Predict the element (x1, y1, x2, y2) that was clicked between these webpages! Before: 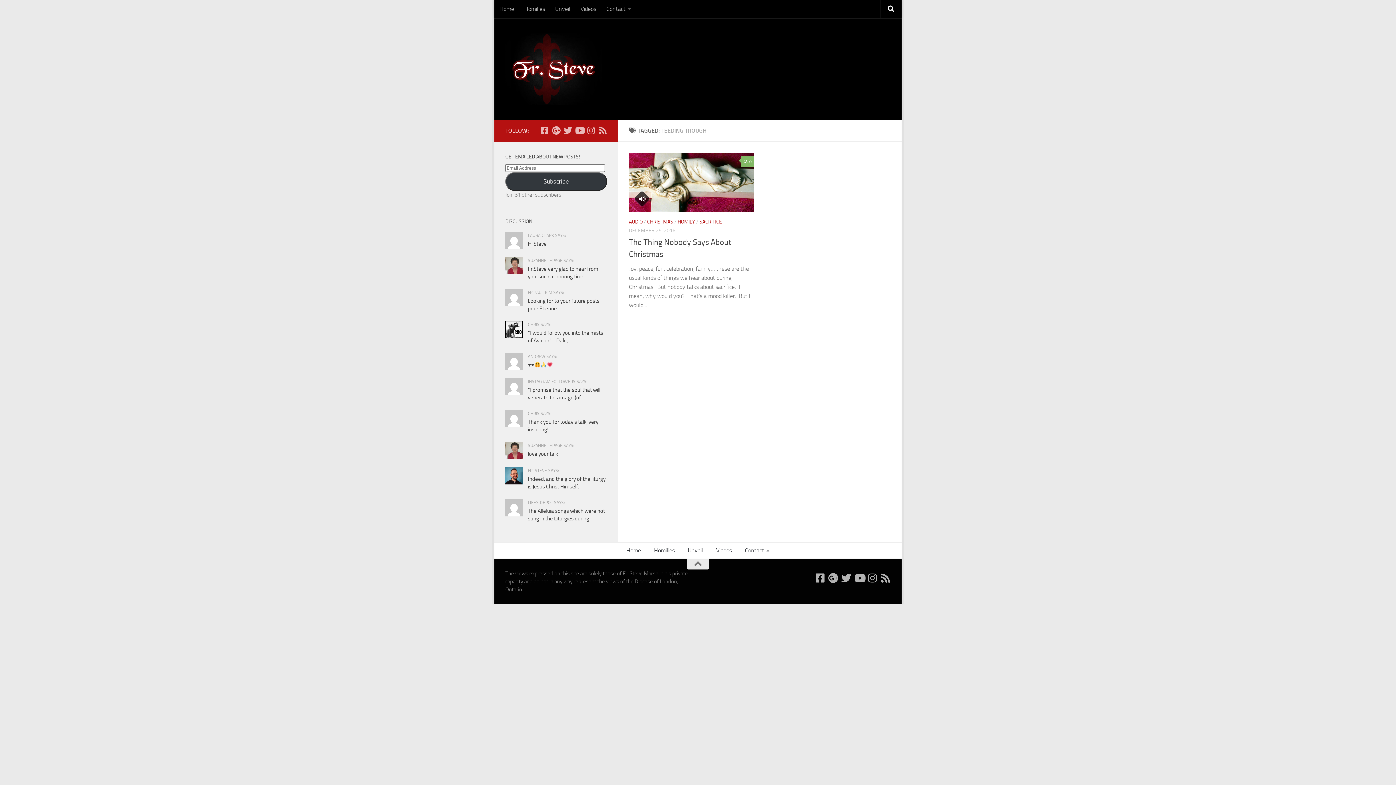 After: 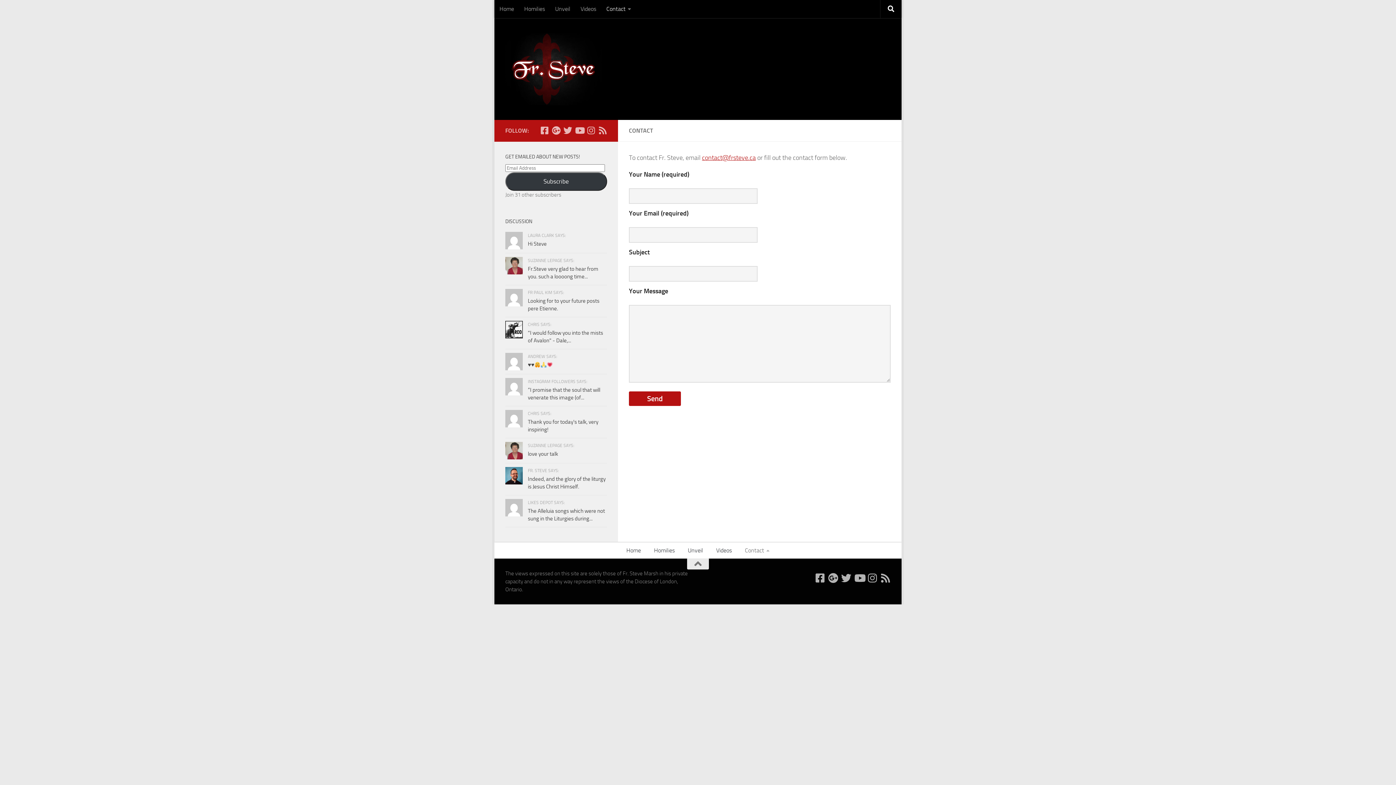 Action: label: Contact bbox: (738, 543, 776, 559)